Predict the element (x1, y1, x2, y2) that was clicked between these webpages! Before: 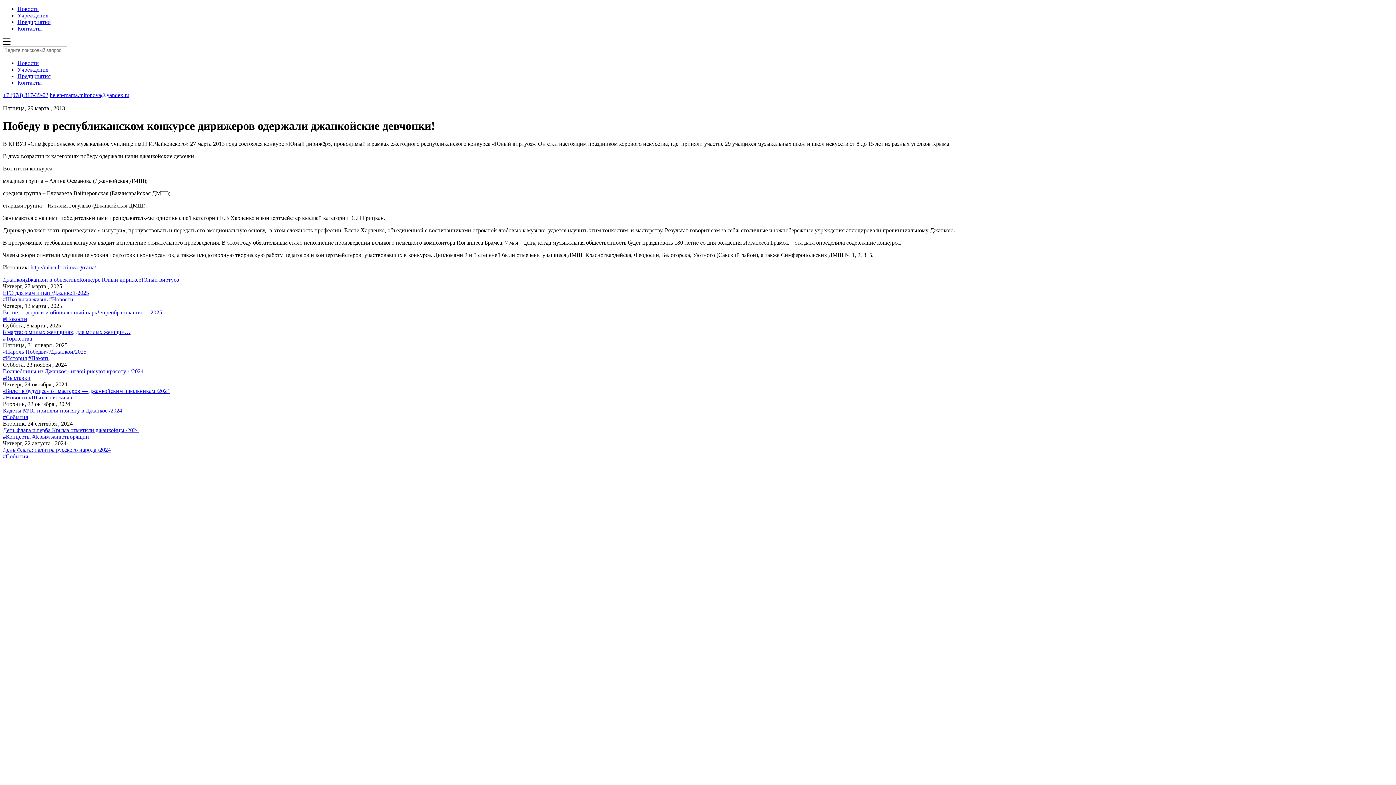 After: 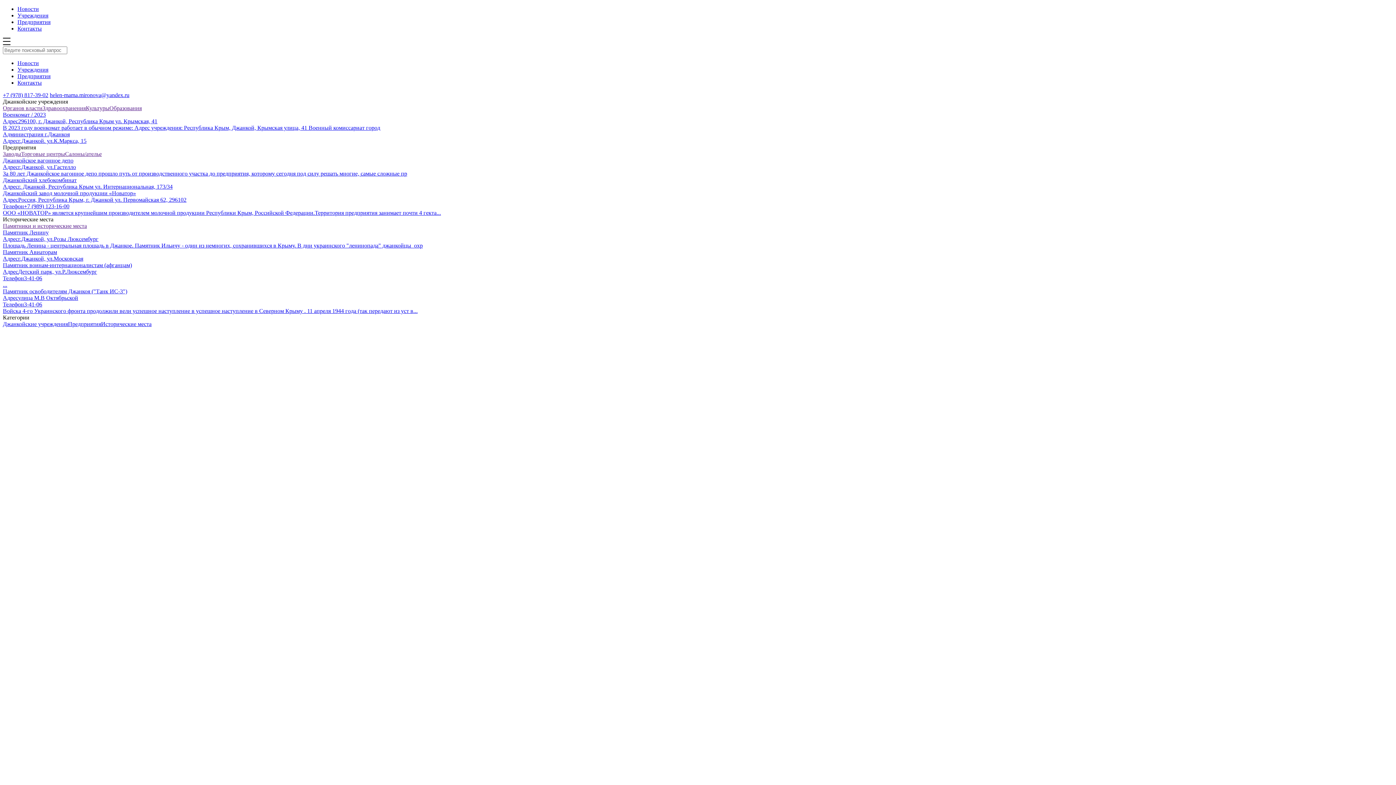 Action: label: Предприятия bbox: (17, 18, 50, 25)